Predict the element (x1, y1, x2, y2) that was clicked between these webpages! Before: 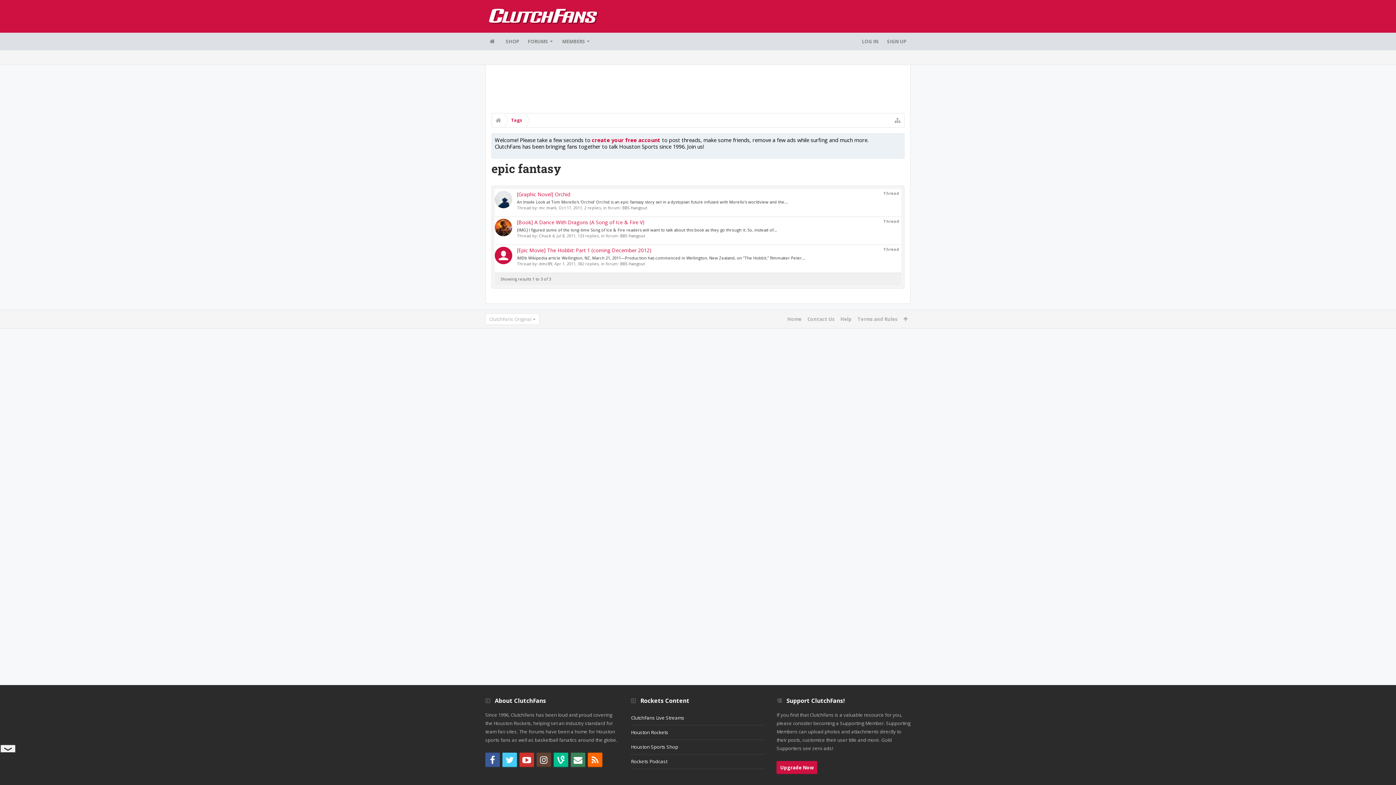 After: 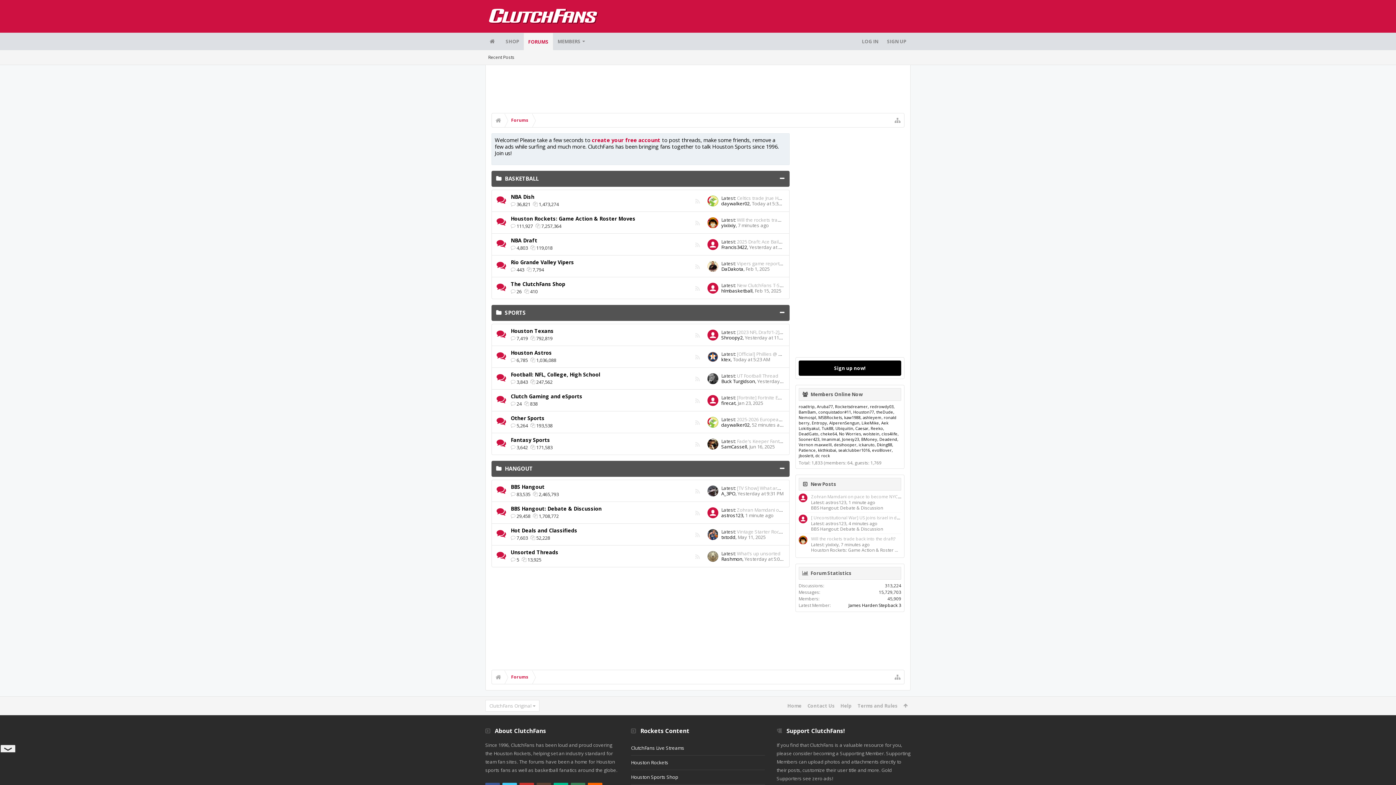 Action: bbox: (489, 12, 598, 18)